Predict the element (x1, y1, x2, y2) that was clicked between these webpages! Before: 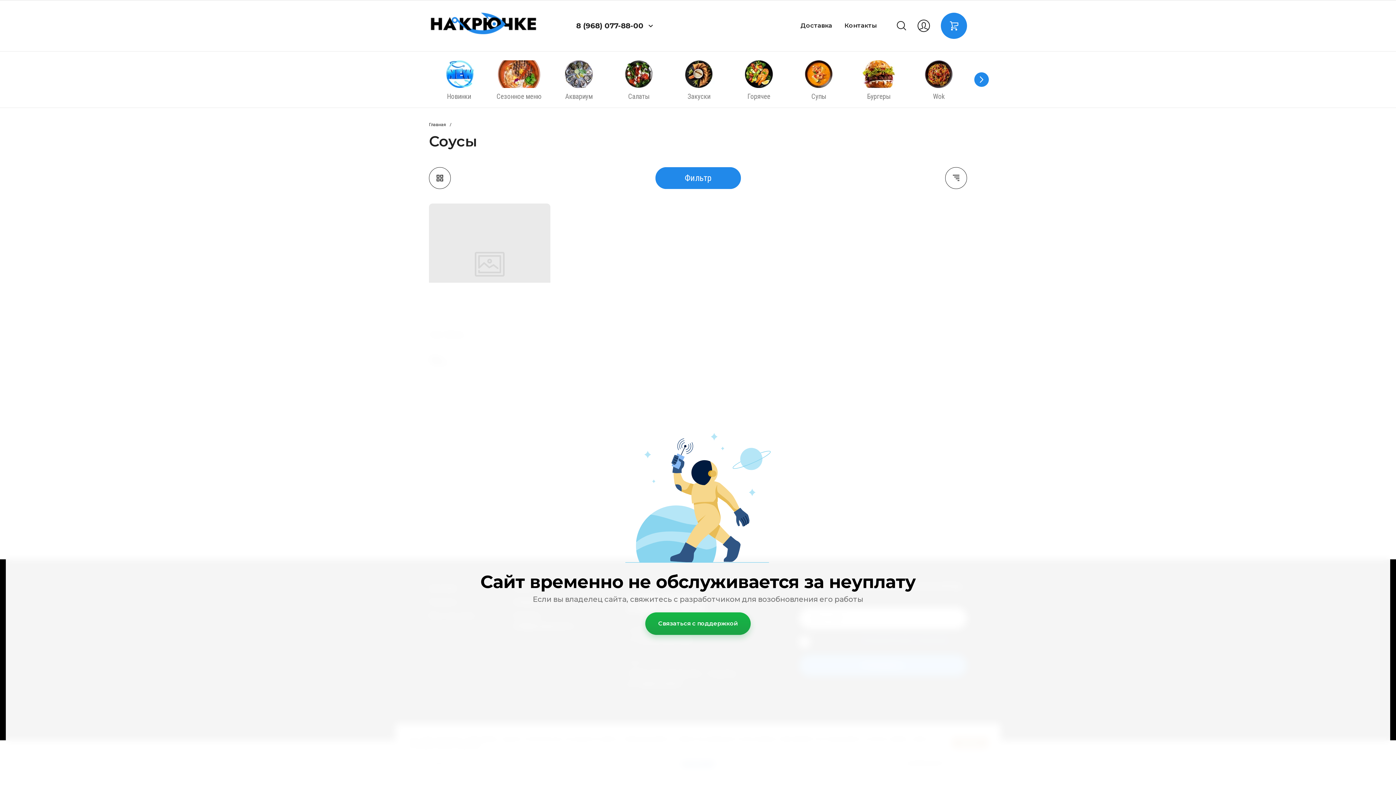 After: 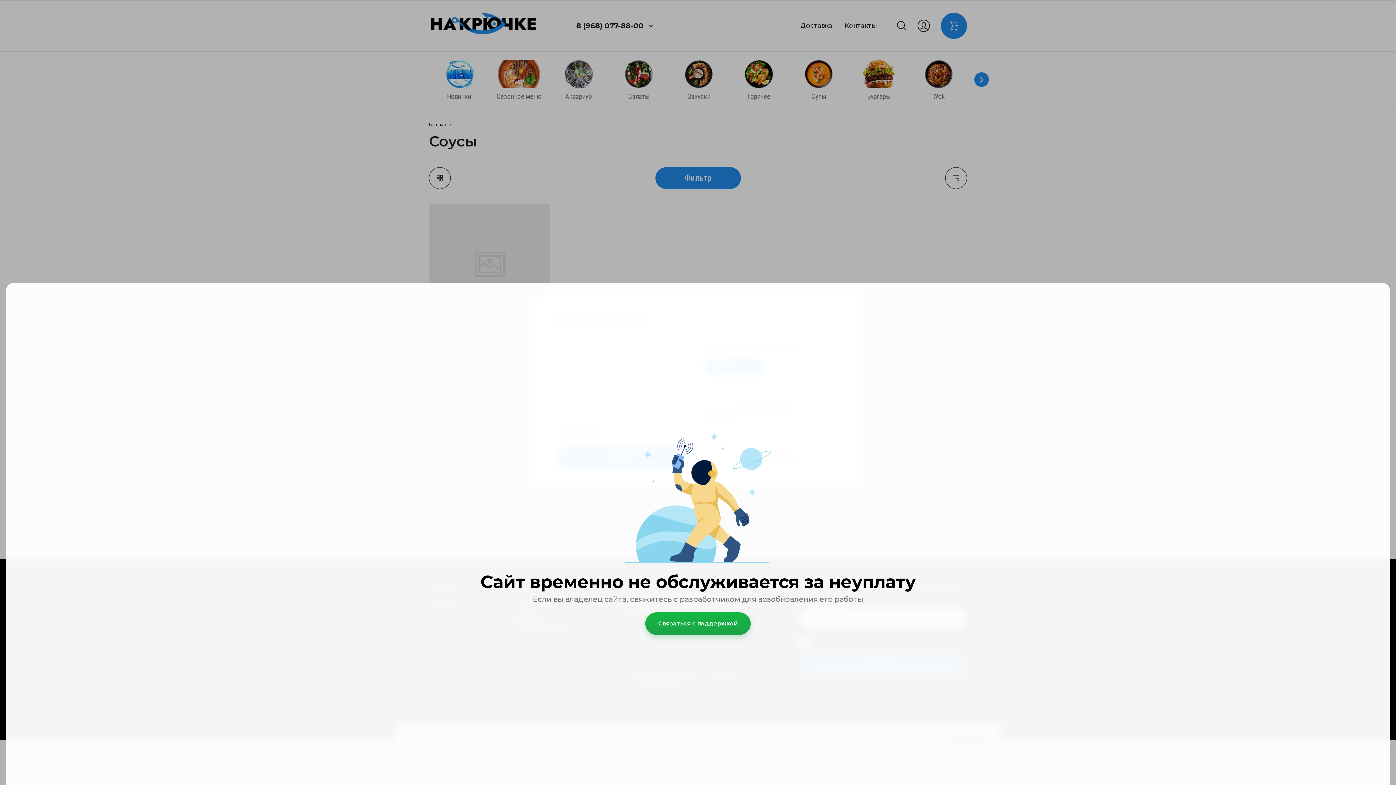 Action: bbox: (916, 18, 931, 32) label:  